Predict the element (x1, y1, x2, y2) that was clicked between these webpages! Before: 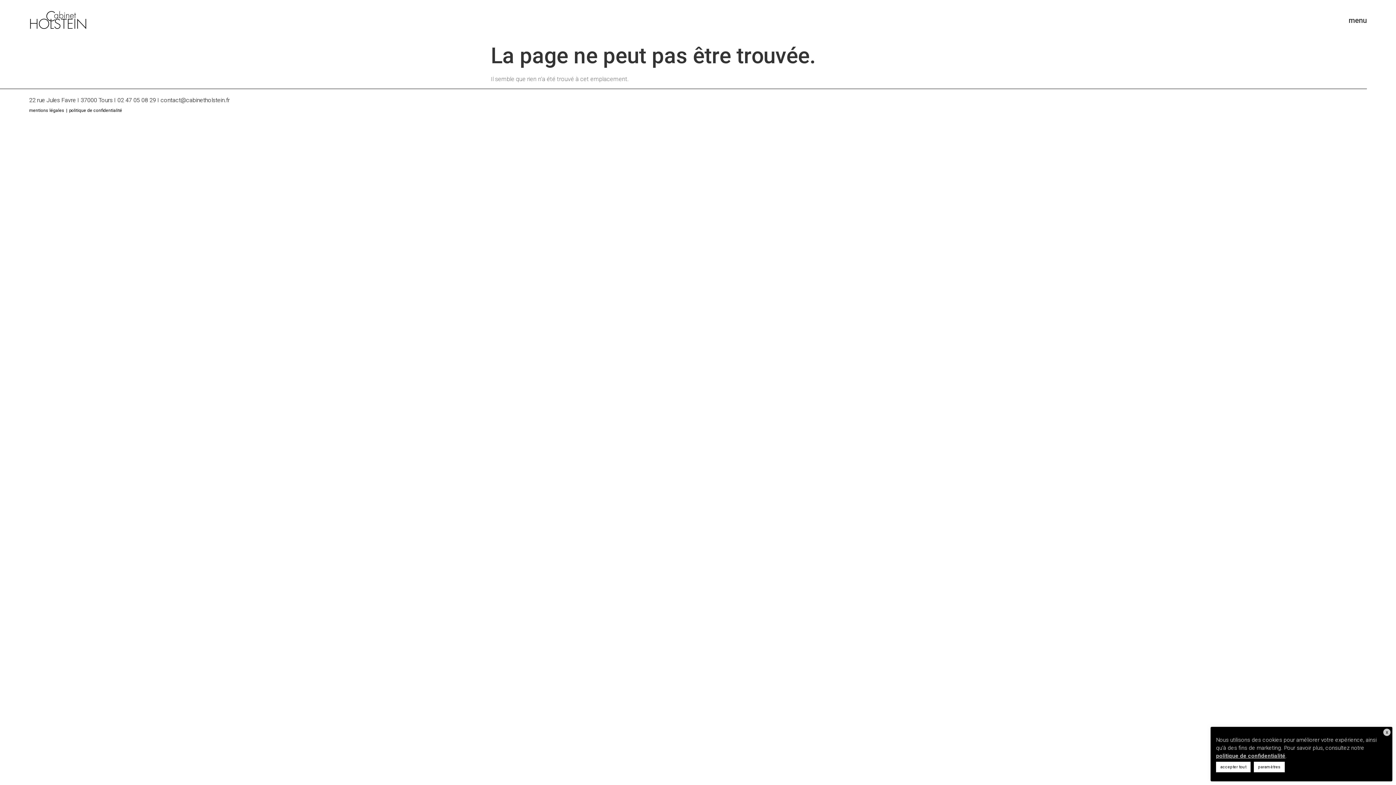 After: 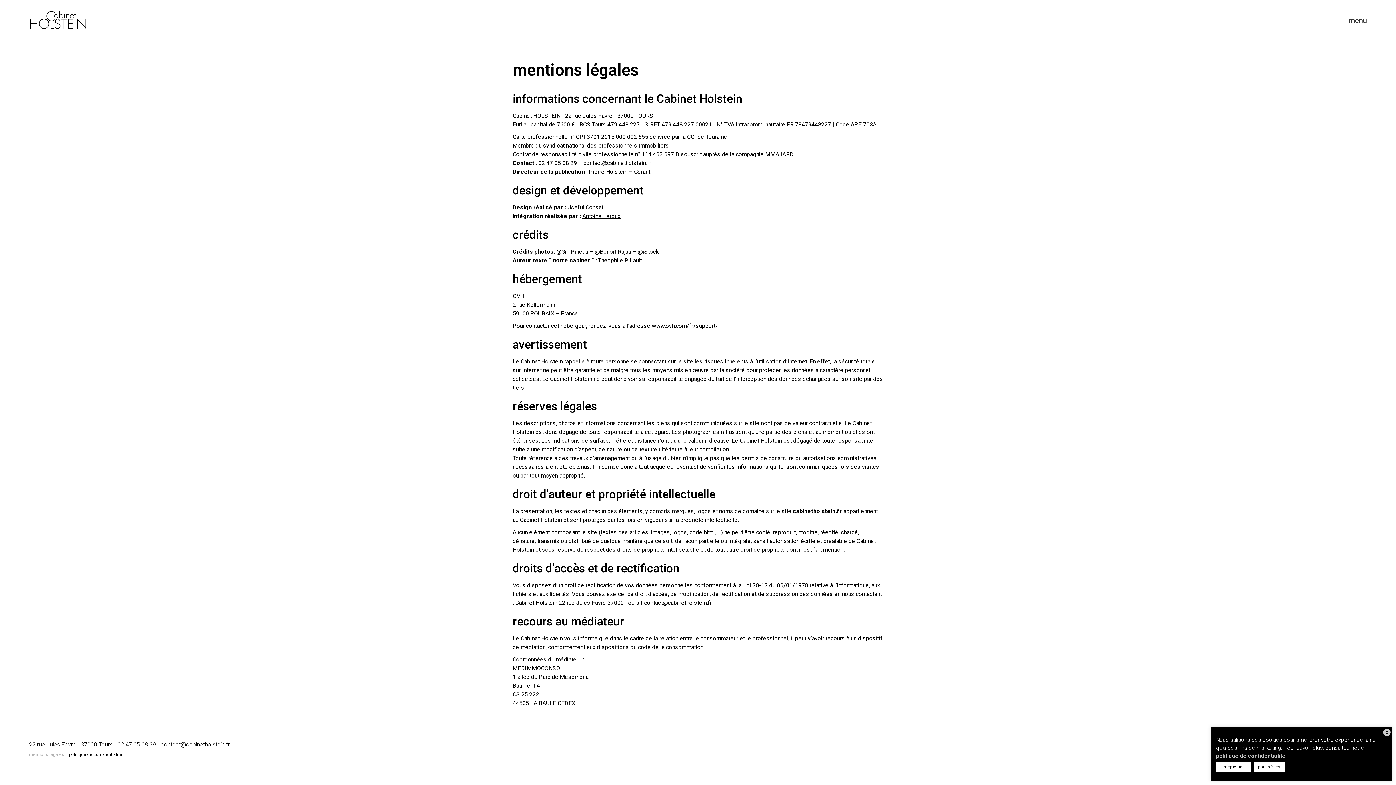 Action: label: mentions légales bbox: (29, 108, 69, 113)